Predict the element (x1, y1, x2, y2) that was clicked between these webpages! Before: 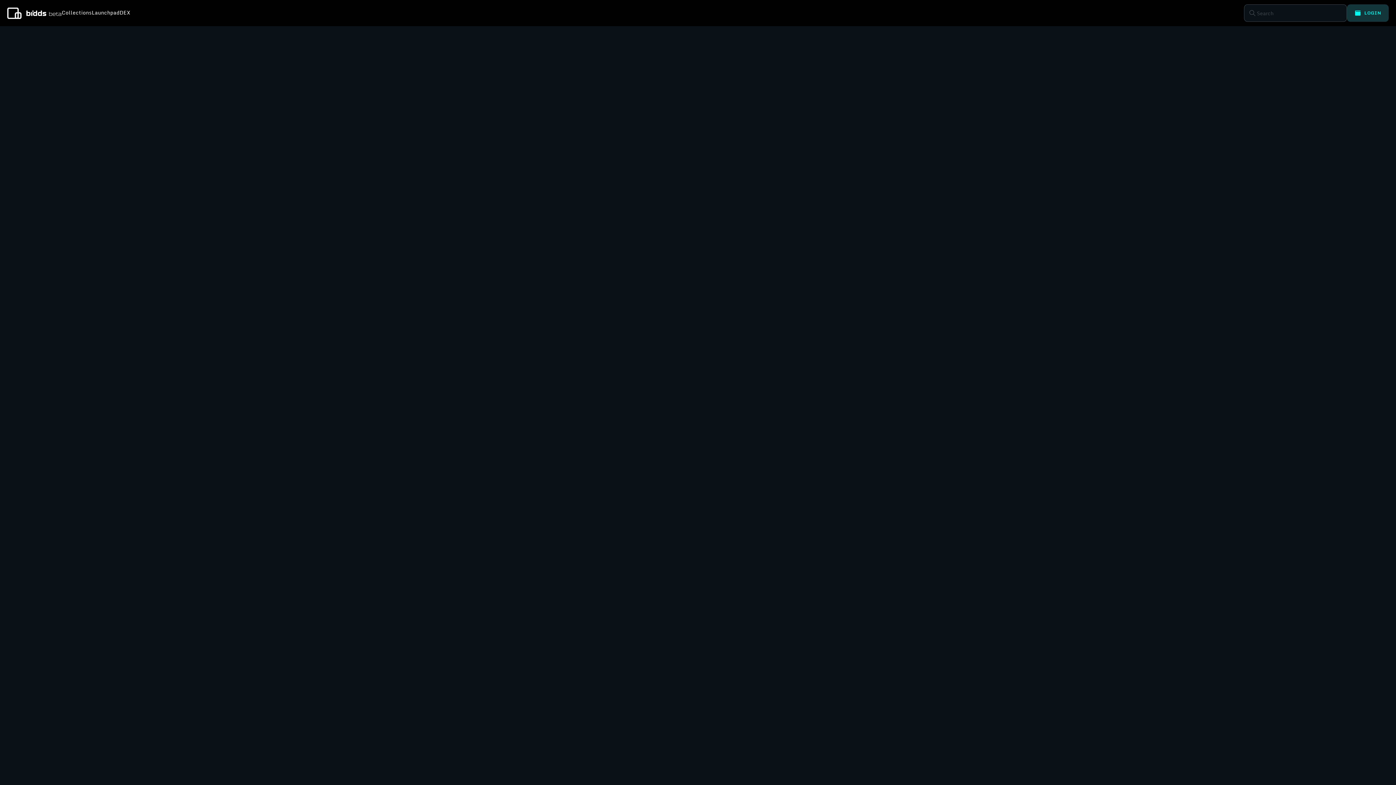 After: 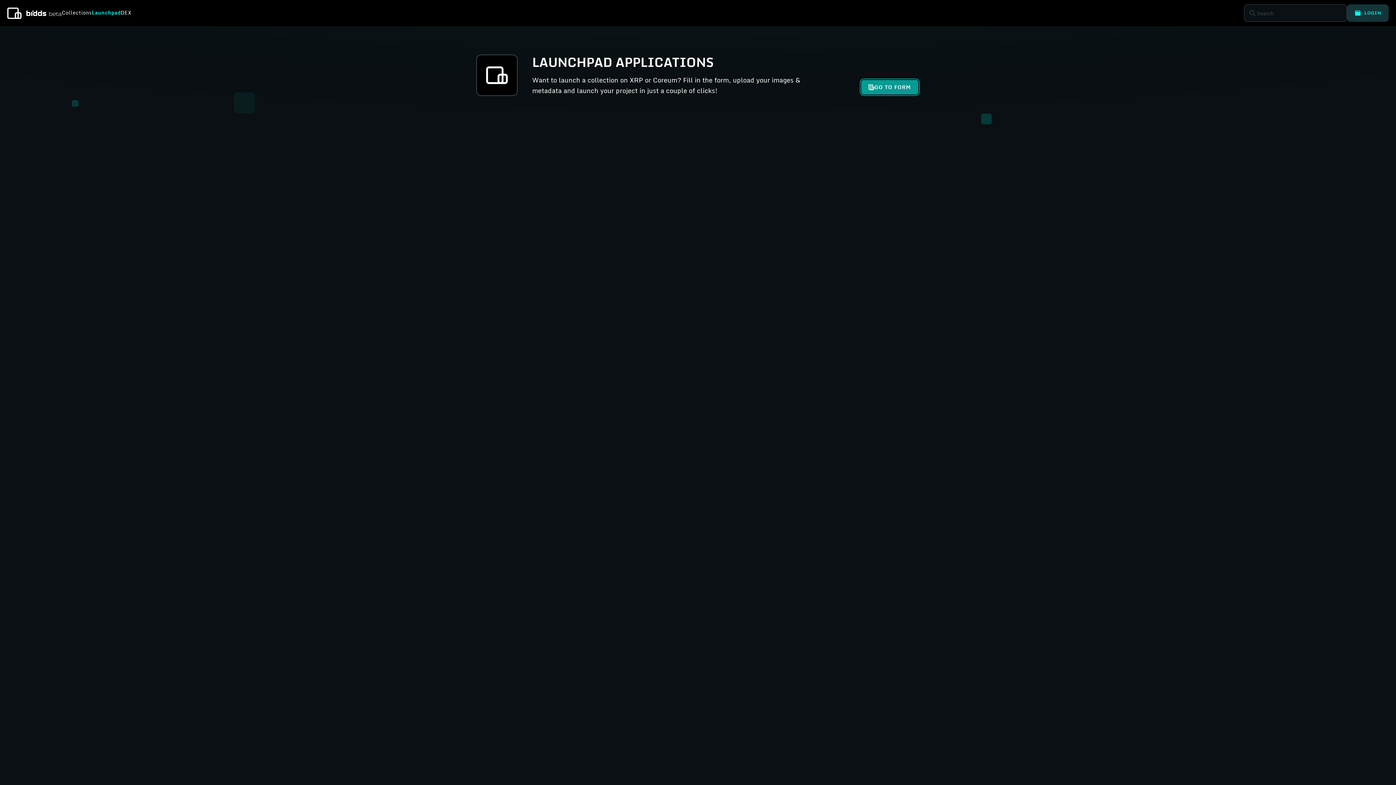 Action: label: Launchpad bbox: (91, 10, 119, 17)